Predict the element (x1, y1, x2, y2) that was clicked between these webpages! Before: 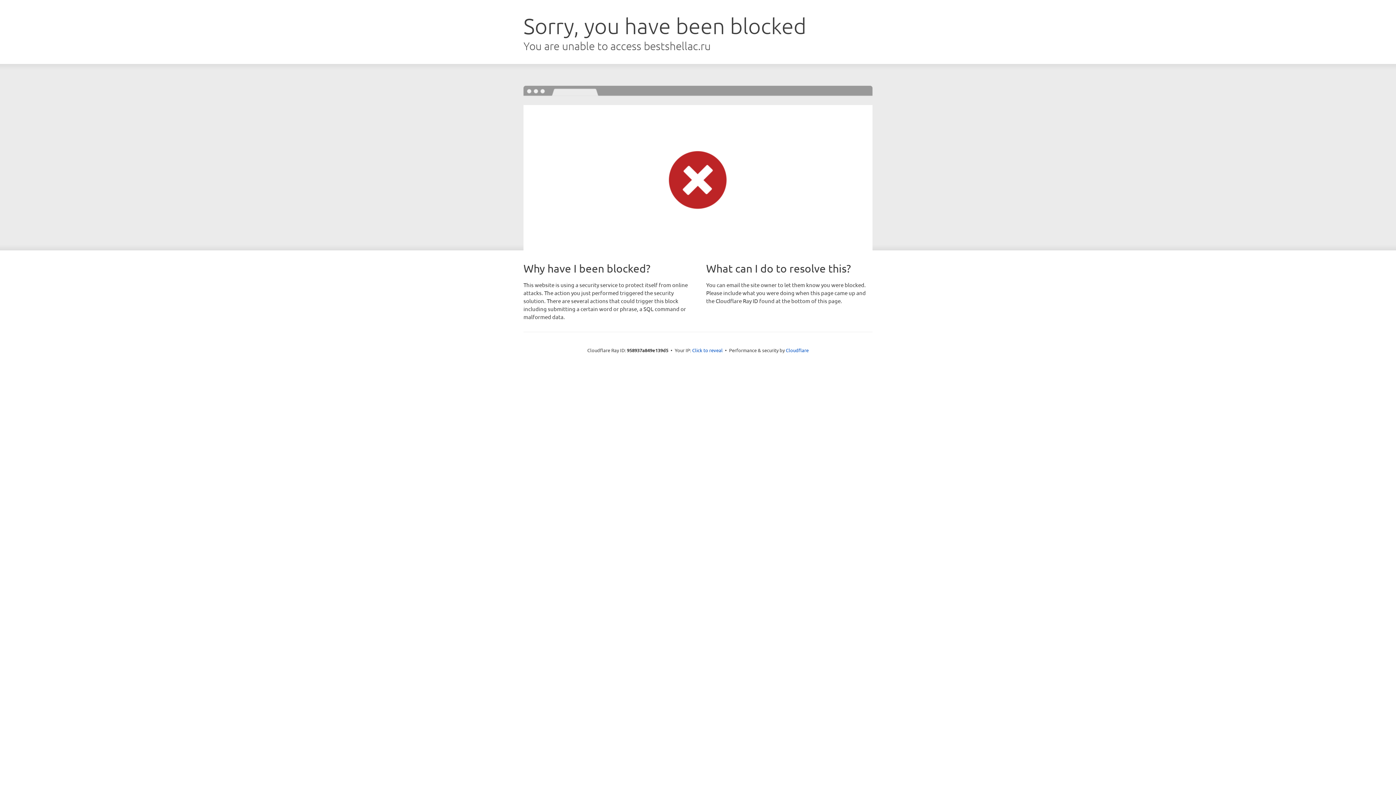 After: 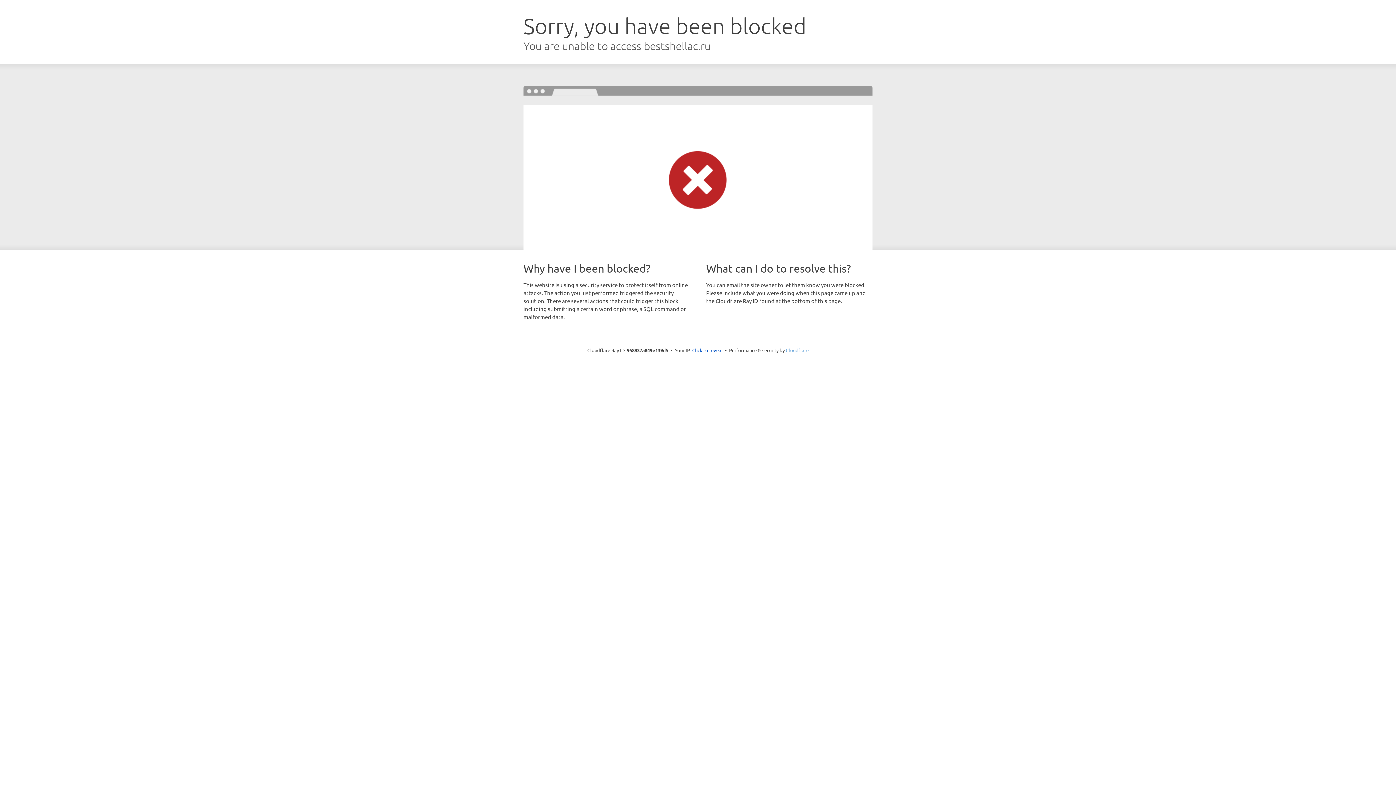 Action: label: Cloudflare bbox: (786, 347, 808, 353)